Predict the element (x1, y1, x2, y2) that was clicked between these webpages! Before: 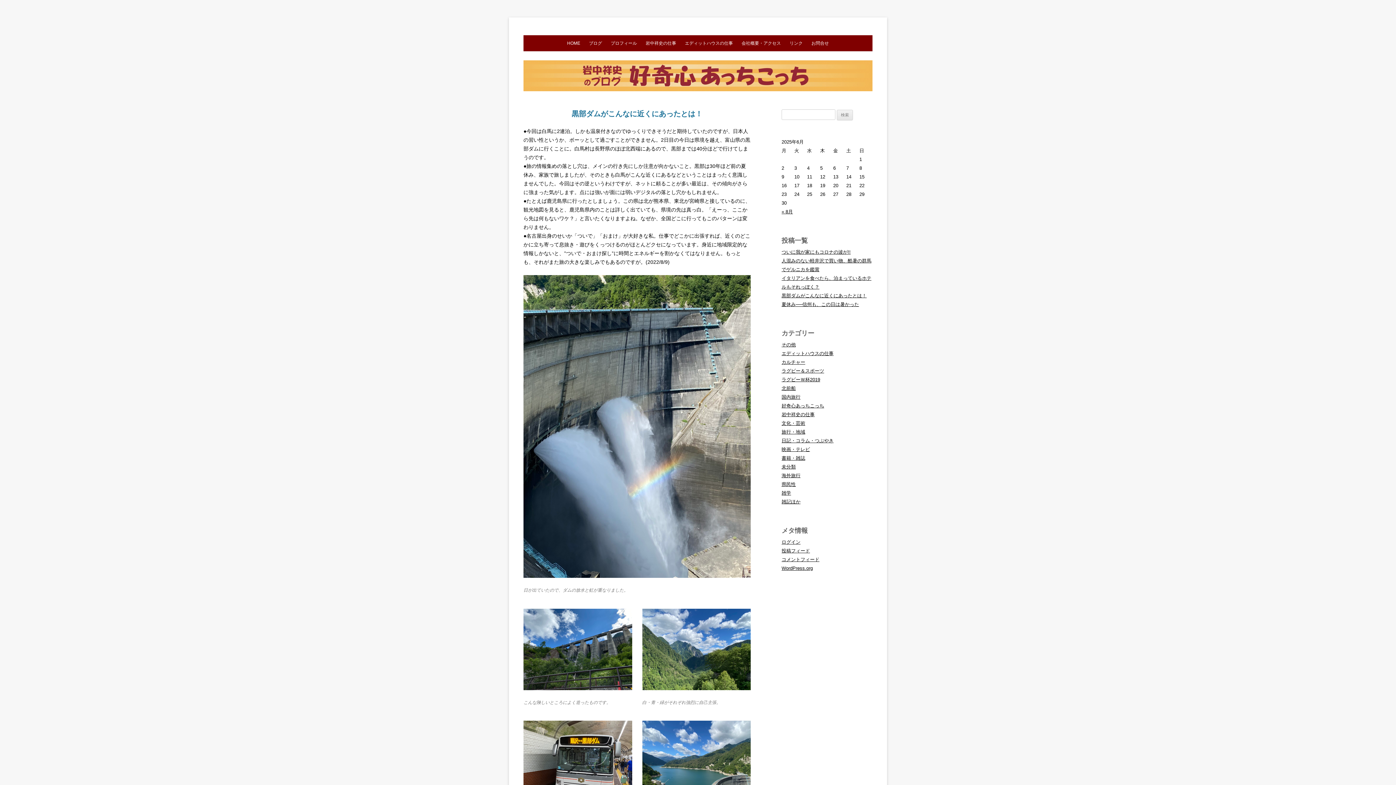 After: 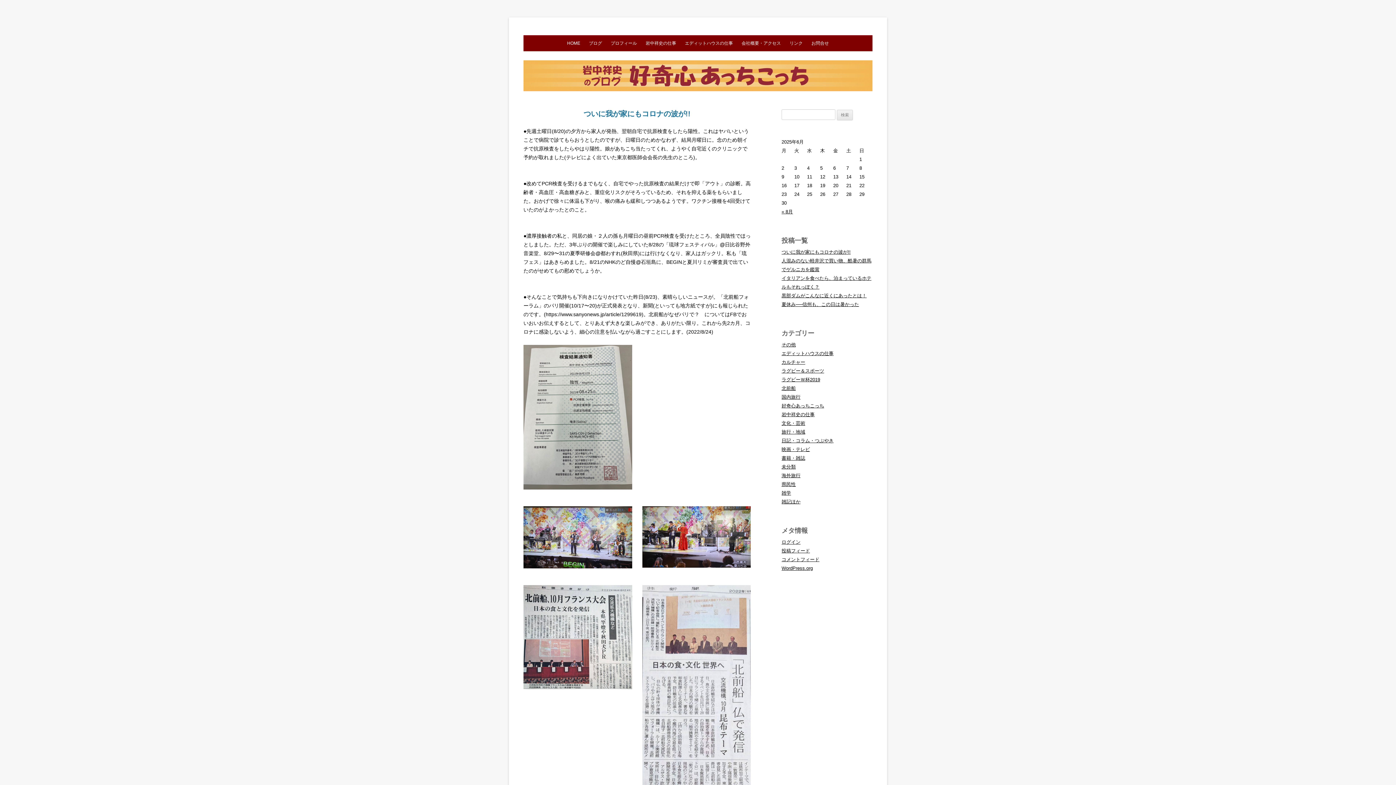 Action: bbox: (781, 490, 791, 496) label: 雑学